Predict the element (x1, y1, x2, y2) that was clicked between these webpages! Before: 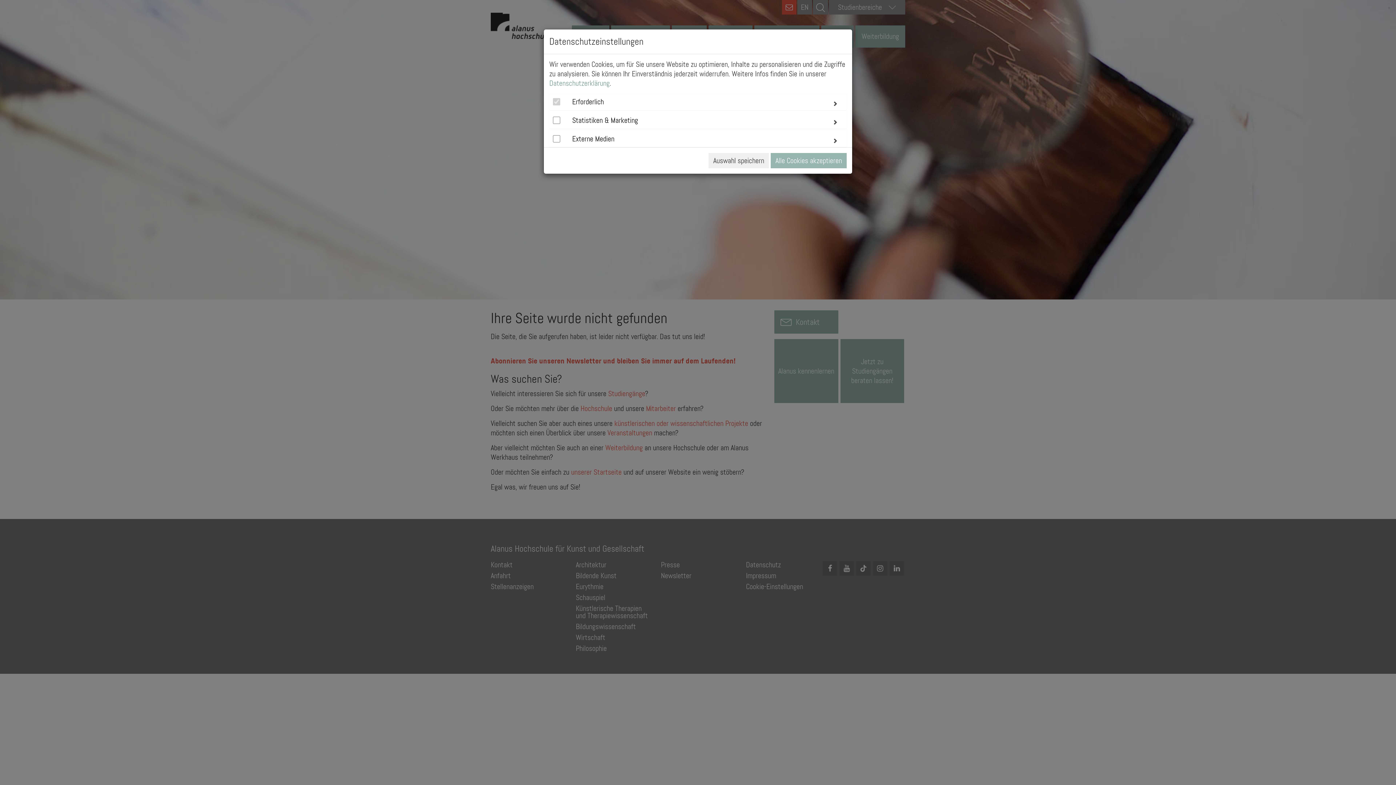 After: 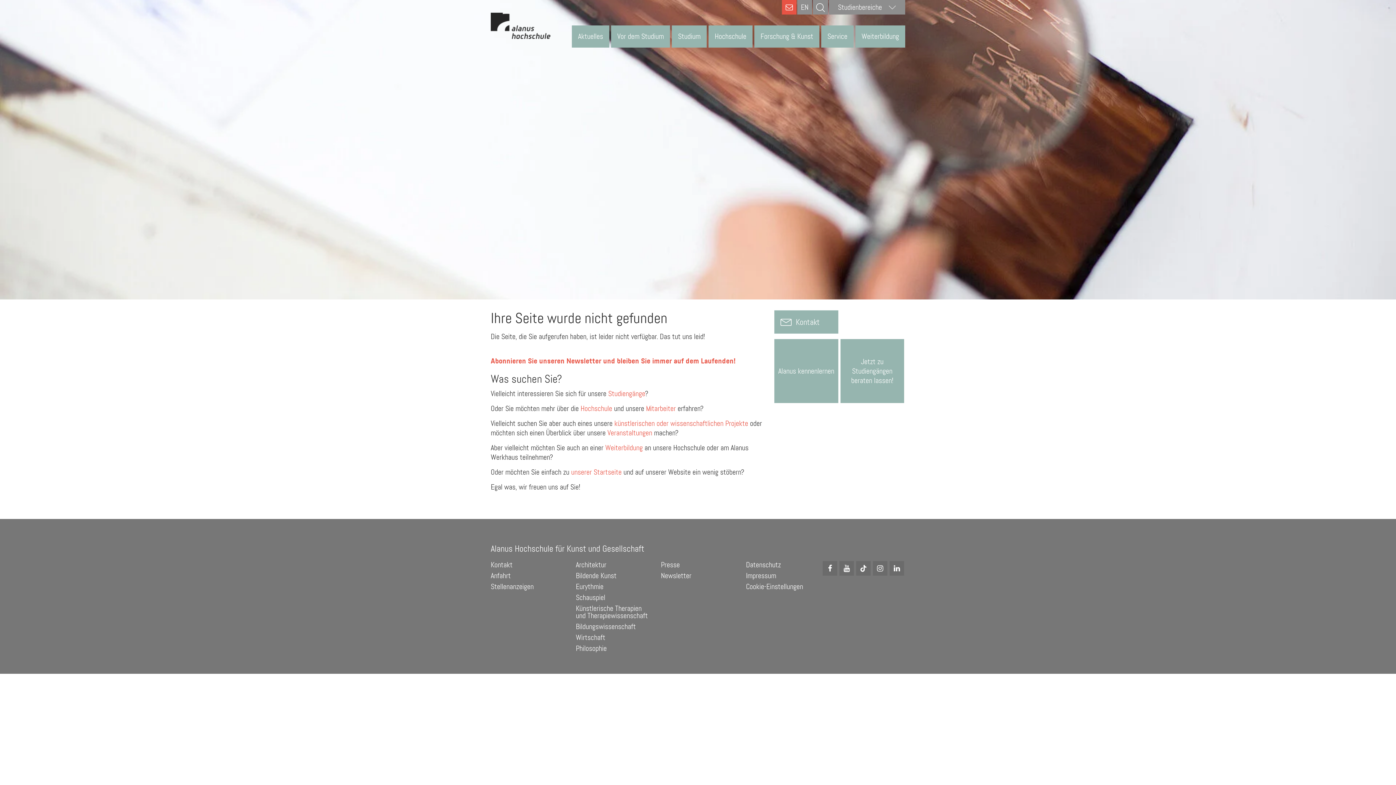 Action: label: Auswahl speichern bbox: (708, 153, 769, 168)